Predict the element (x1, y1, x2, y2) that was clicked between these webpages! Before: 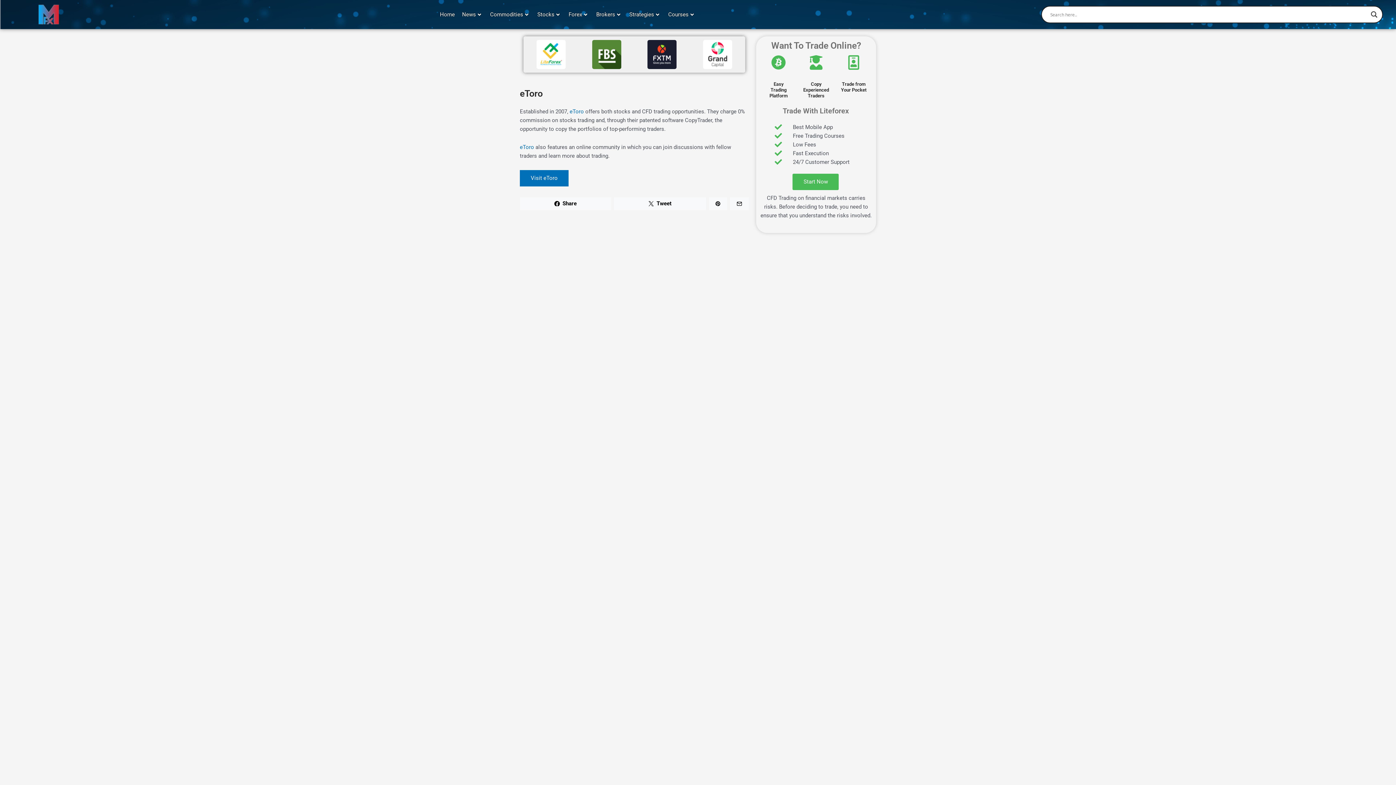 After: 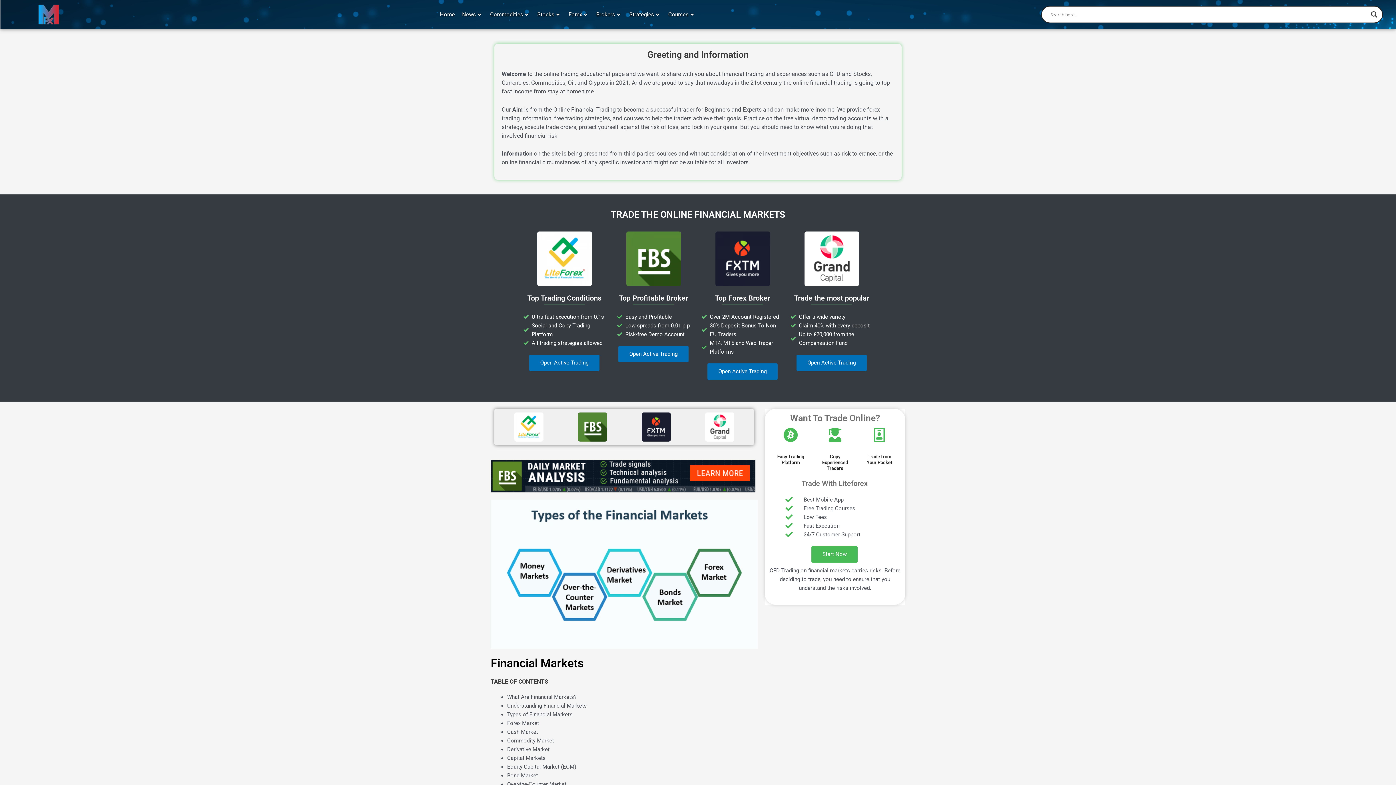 Action: bbox: (436, 3, 458, 25) label: Home